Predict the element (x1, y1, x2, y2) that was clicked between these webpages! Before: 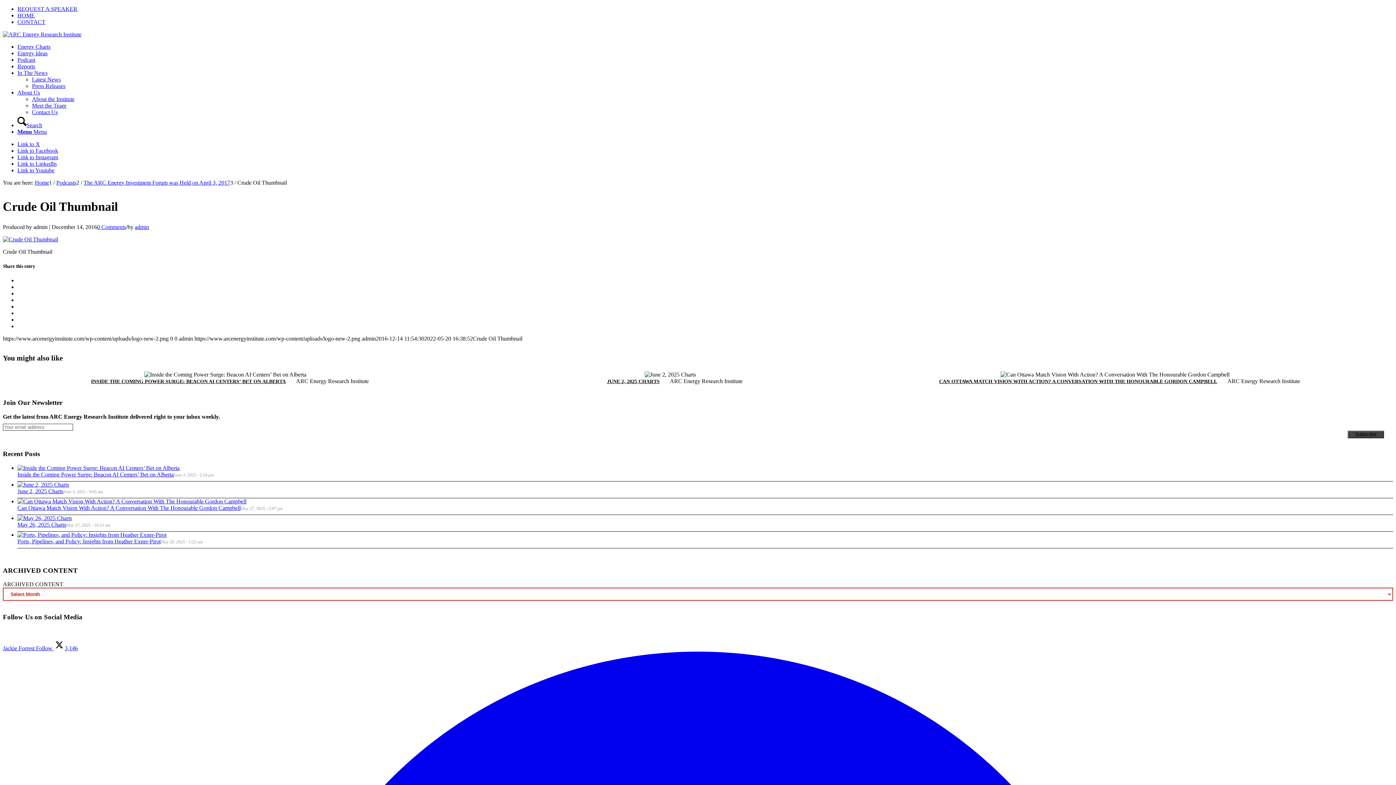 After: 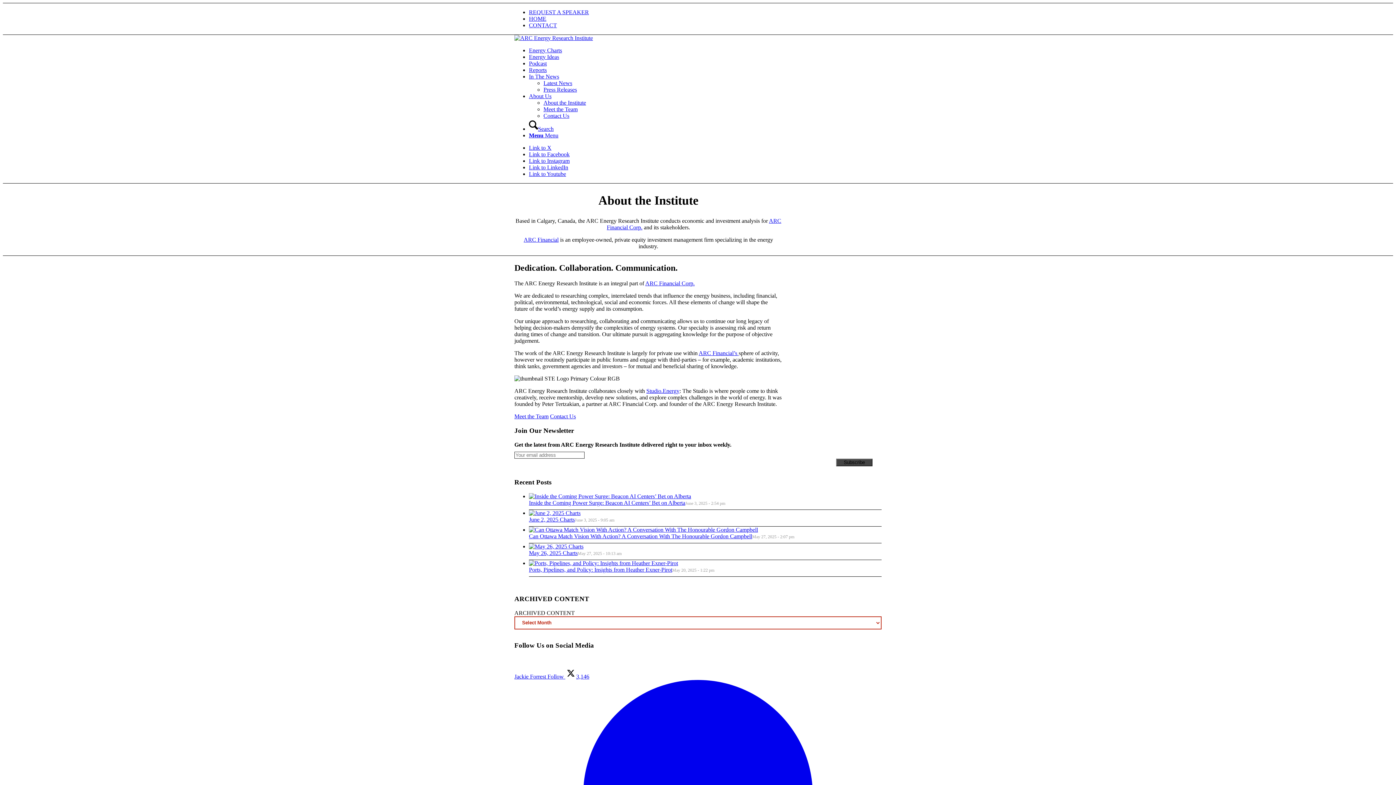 Action: bbox: (17, 89, 40, 95) label: About Us